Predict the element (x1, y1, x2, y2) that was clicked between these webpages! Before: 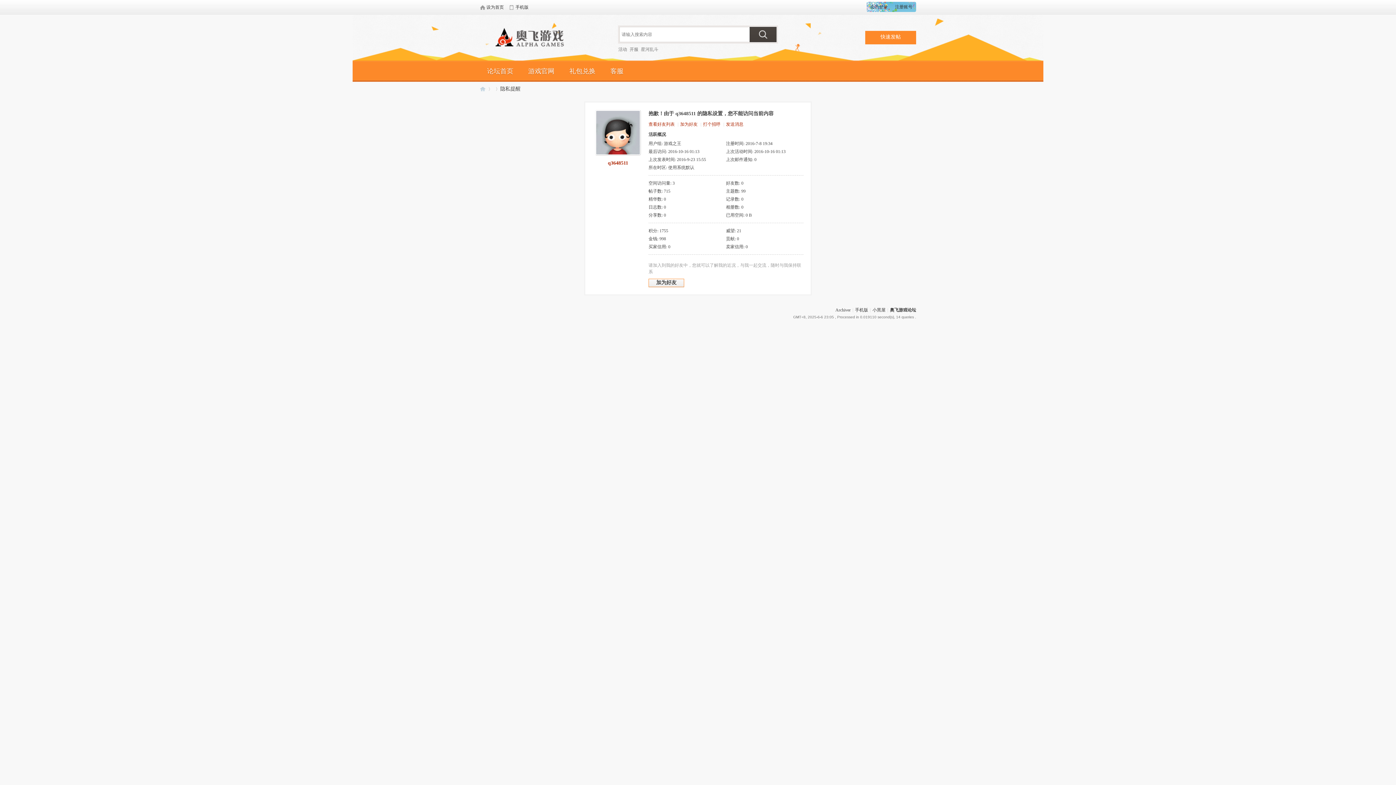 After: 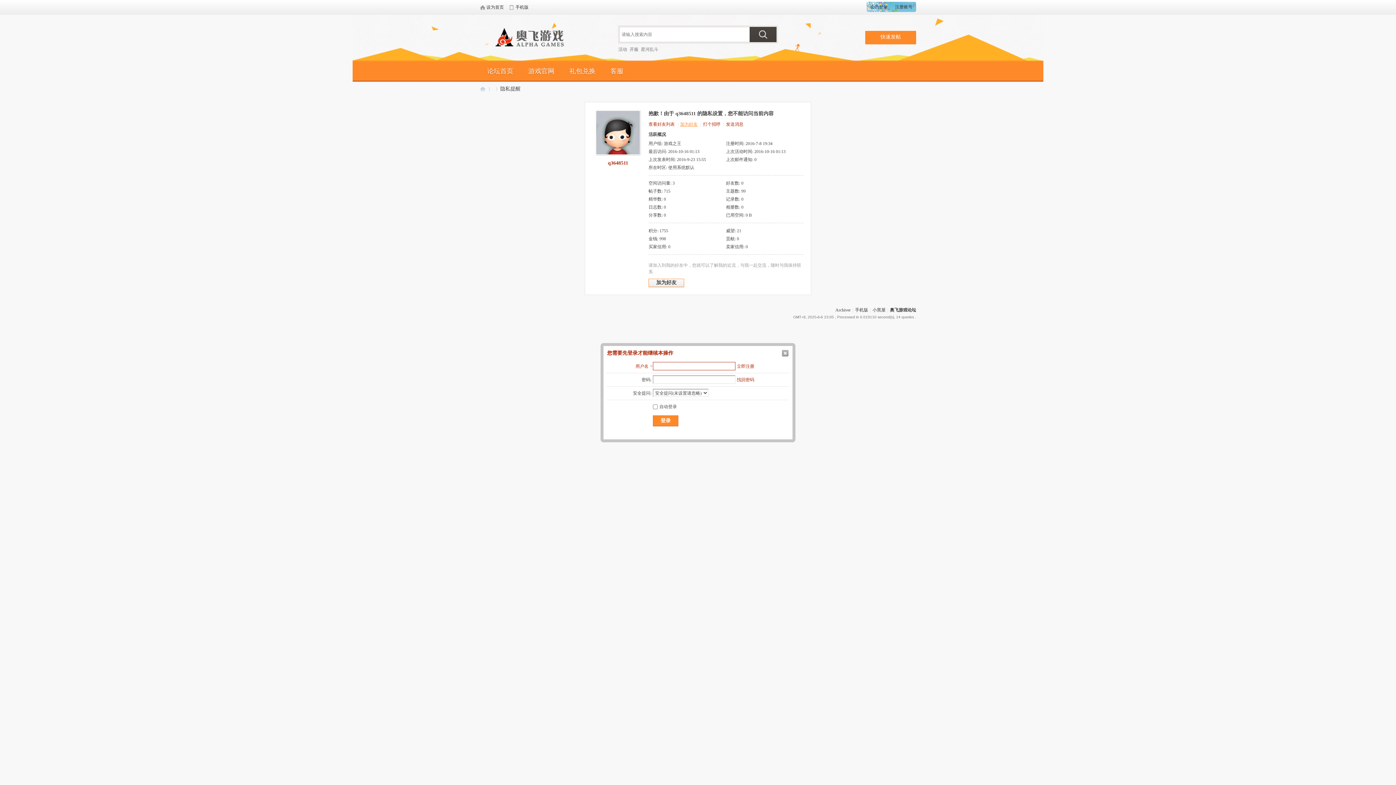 Action: label: 加为好友 bbox: (680, 121, 697, 126)